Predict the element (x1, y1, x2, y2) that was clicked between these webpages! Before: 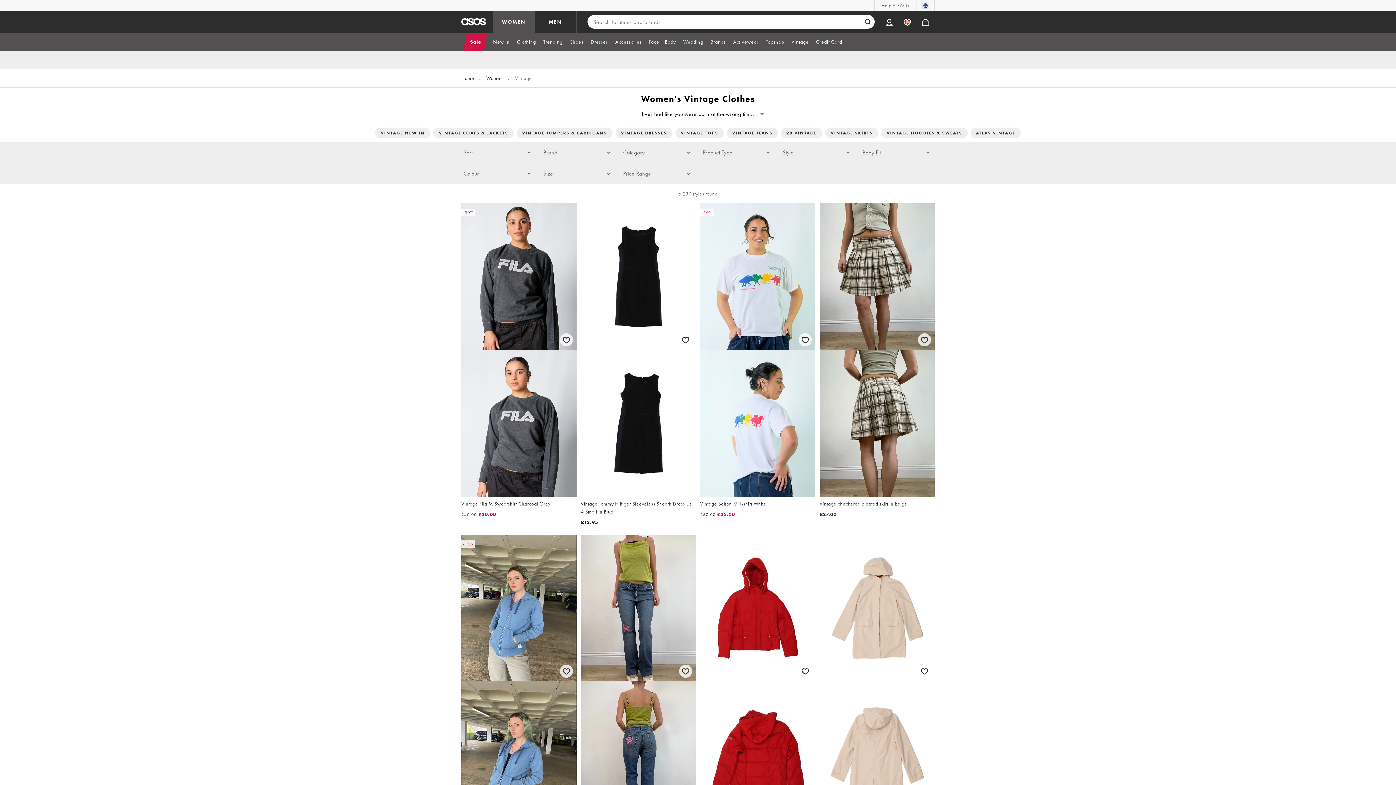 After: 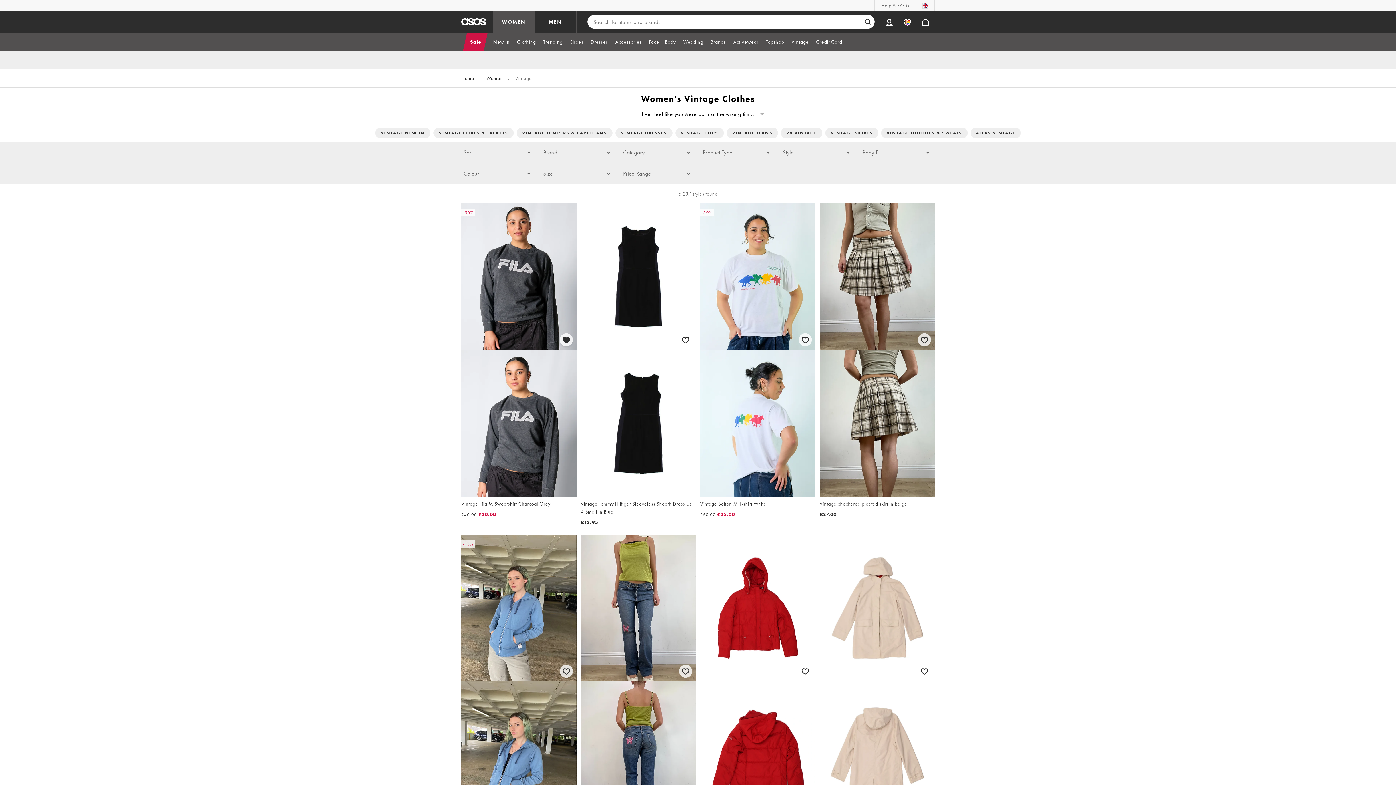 Action: bbox: (558, 331, 574, 347) label: Save for later